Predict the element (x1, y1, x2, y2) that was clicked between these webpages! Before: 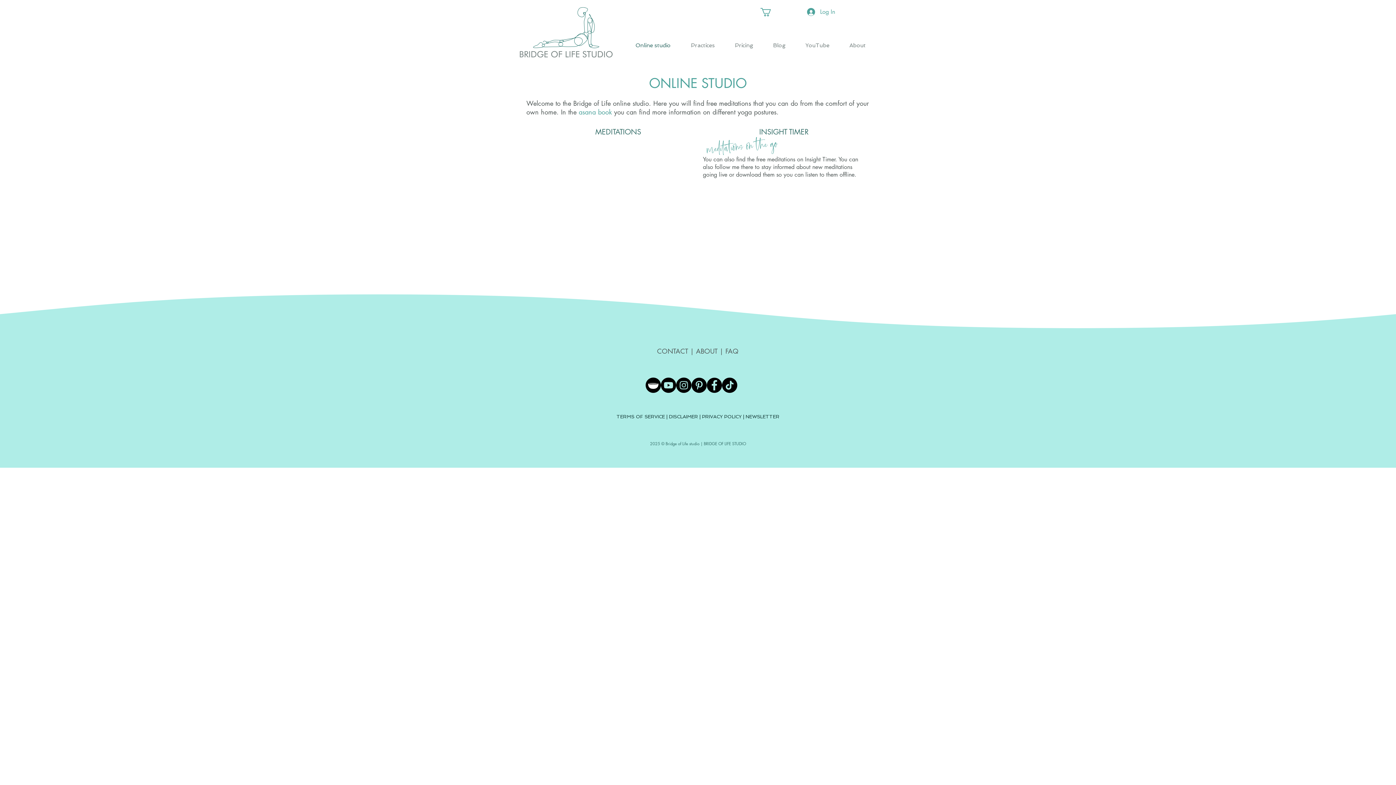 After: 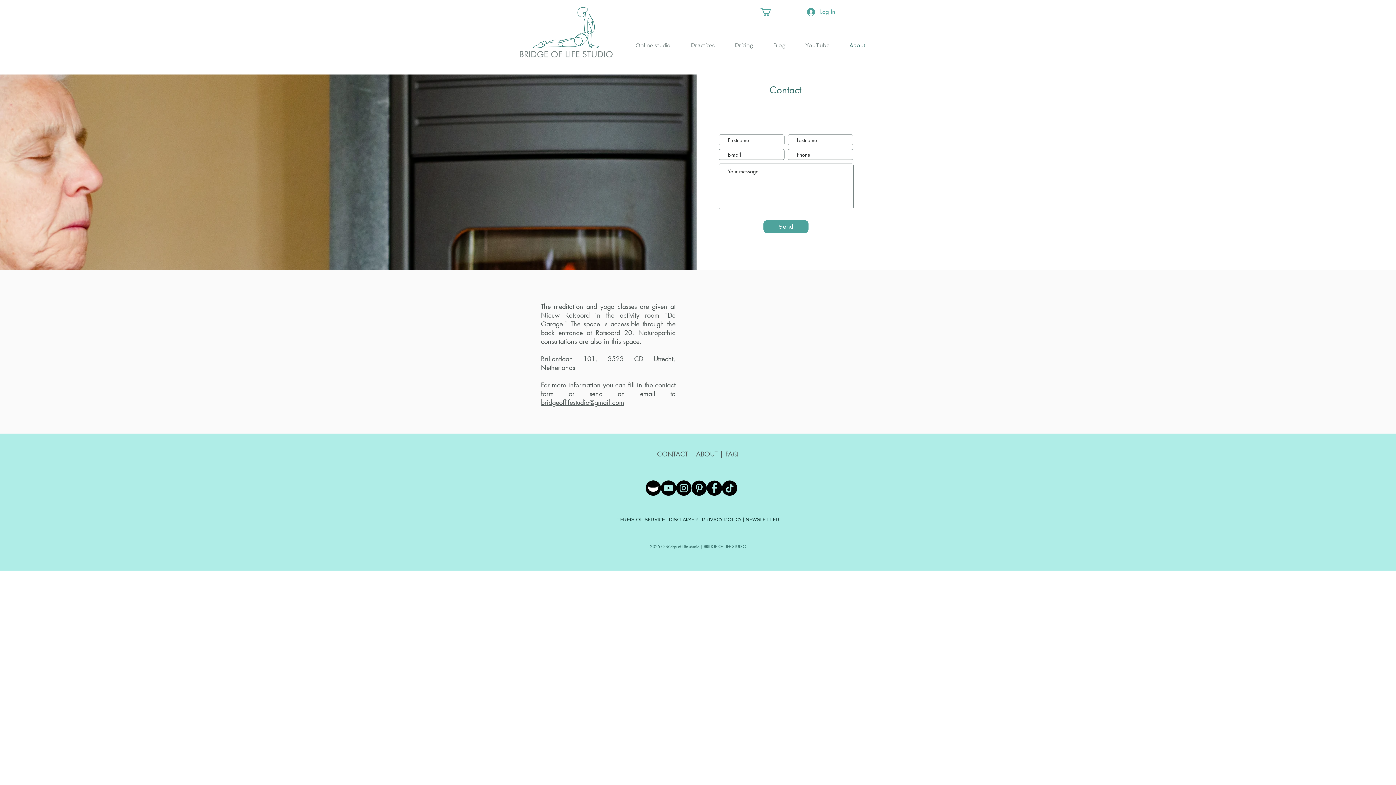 Action: bbox: (657, 346, 690, 355) label: CONTACT 